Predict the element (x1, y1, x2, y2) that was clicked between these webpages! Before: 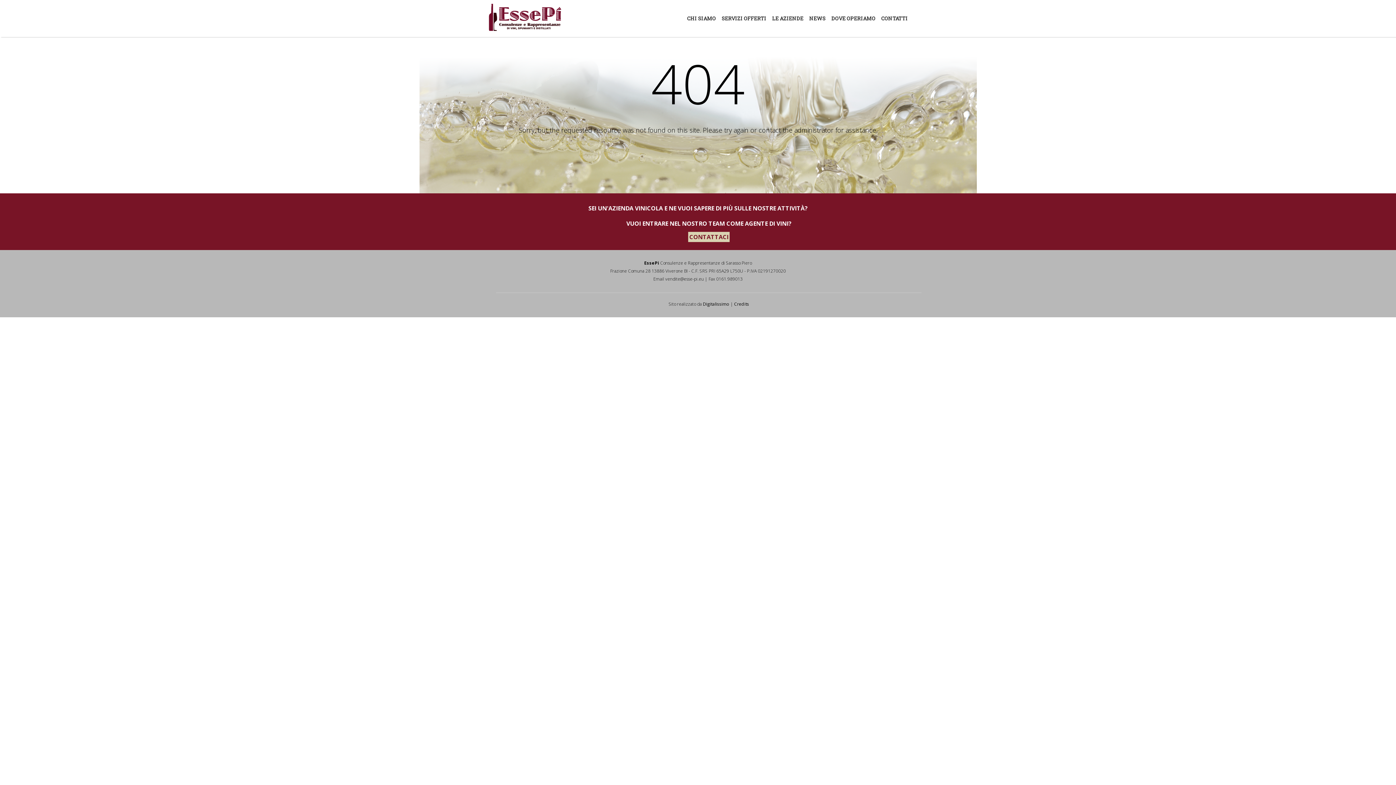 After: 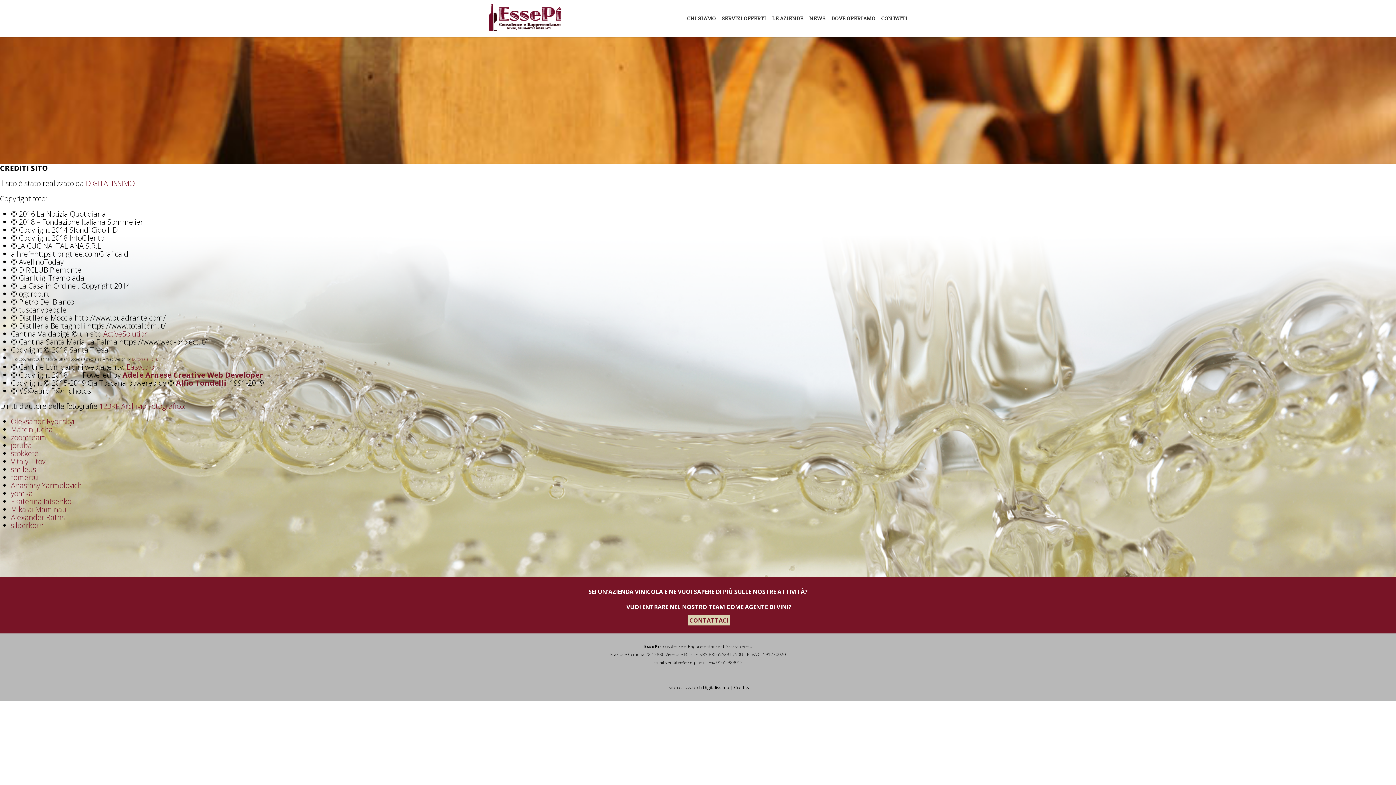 Action: label: Credits bbox: (734, 301, 749, 307)